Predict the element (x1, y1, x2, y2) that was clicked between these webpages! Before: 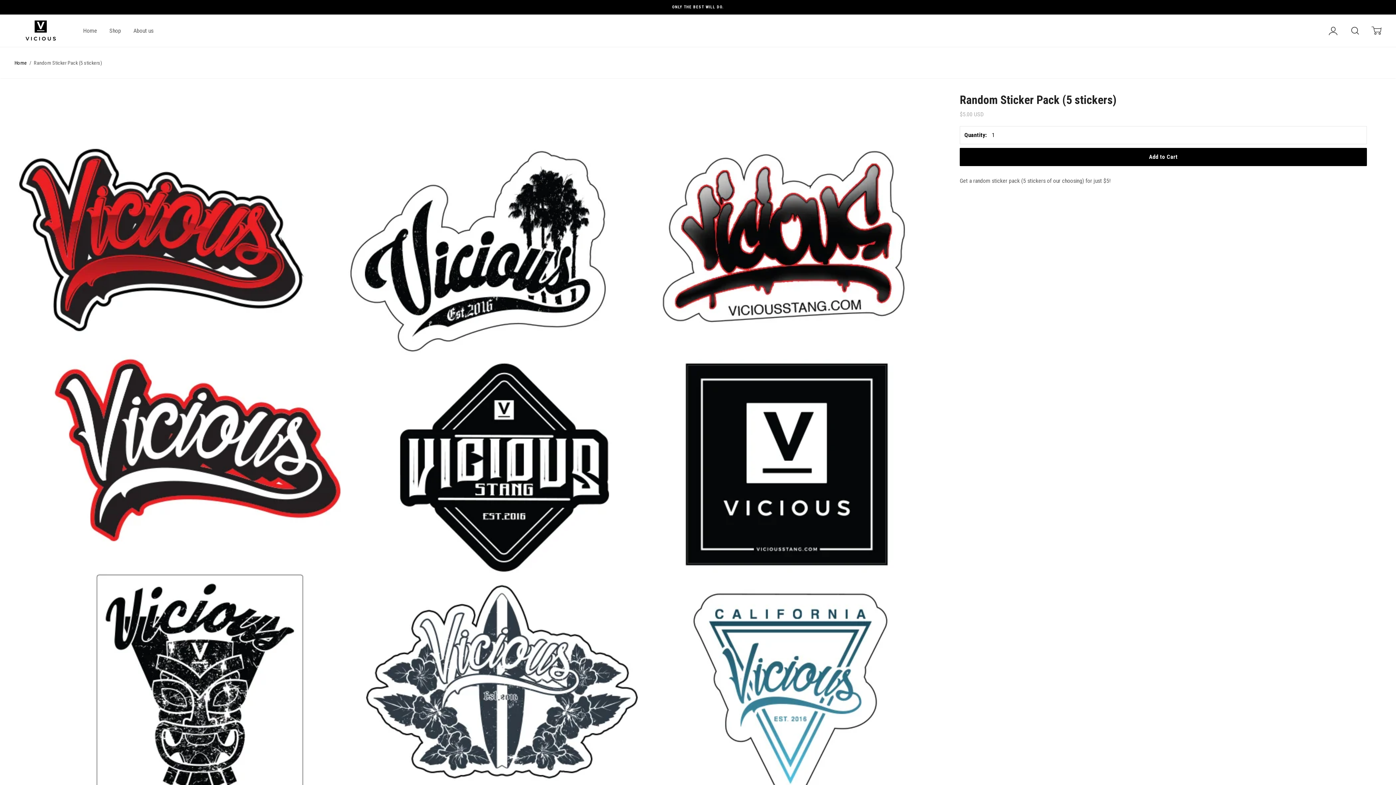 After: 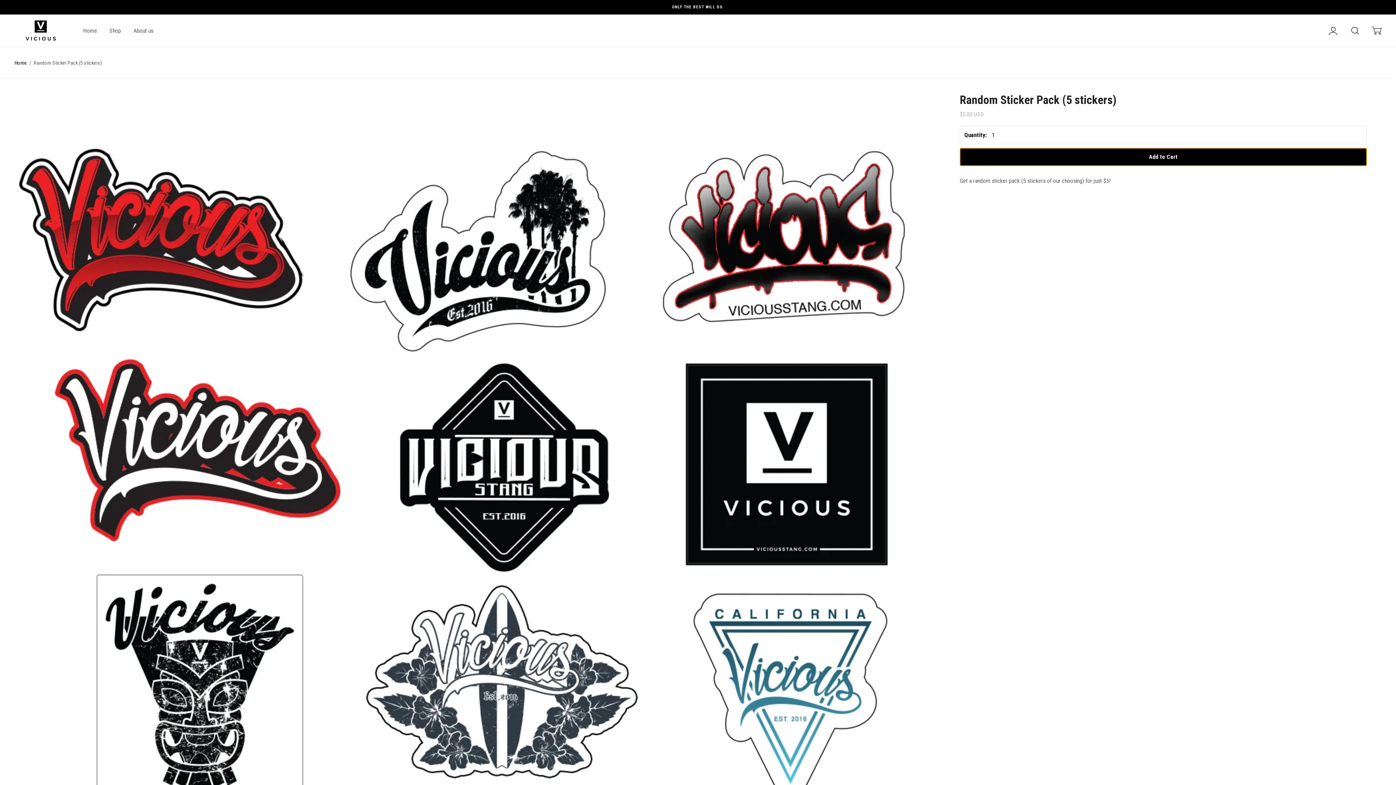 Action: label: Add to Cart bbox: (959, 147, 1367, 166)